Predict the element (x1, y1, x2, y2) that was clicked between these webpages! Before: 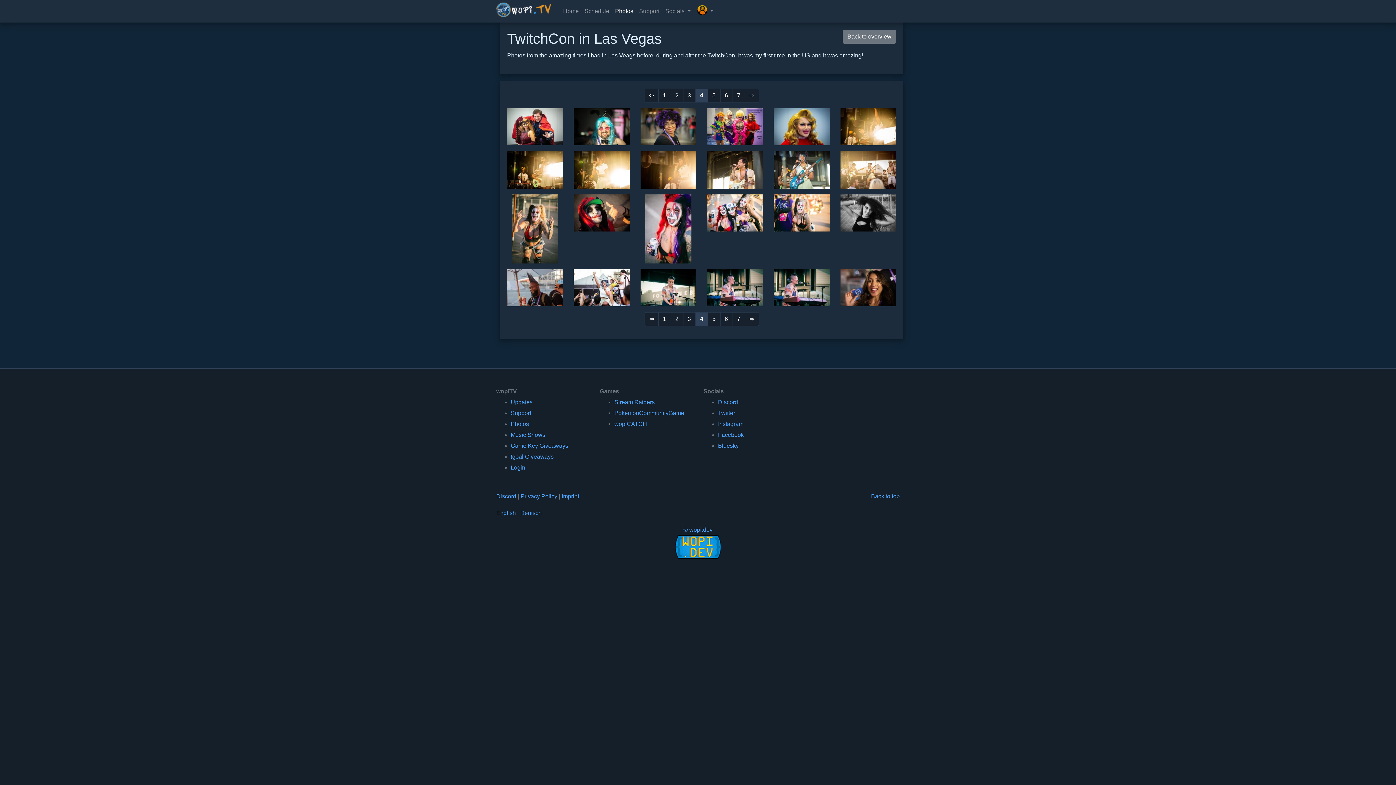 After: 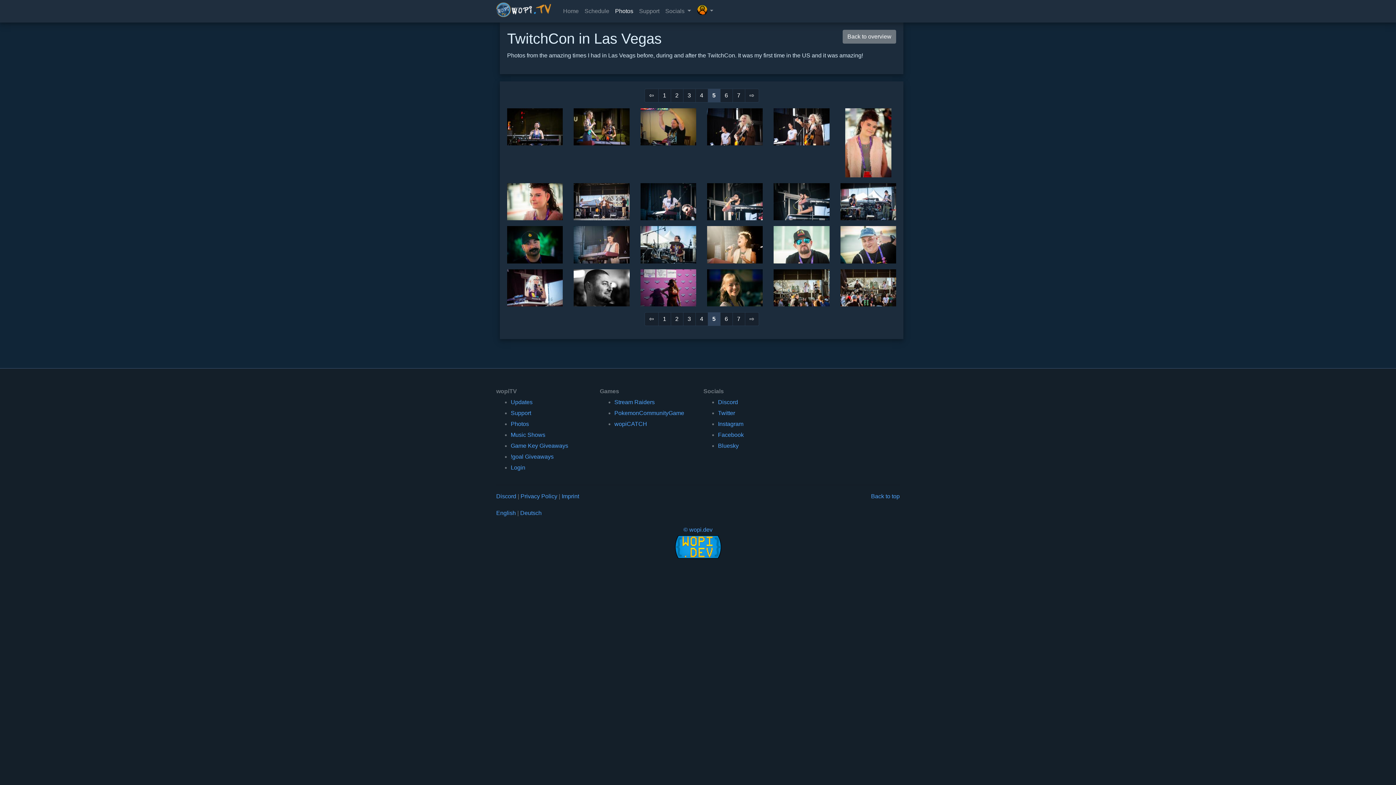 Action: label: 5 bbox: (707, 312, 720, 326)